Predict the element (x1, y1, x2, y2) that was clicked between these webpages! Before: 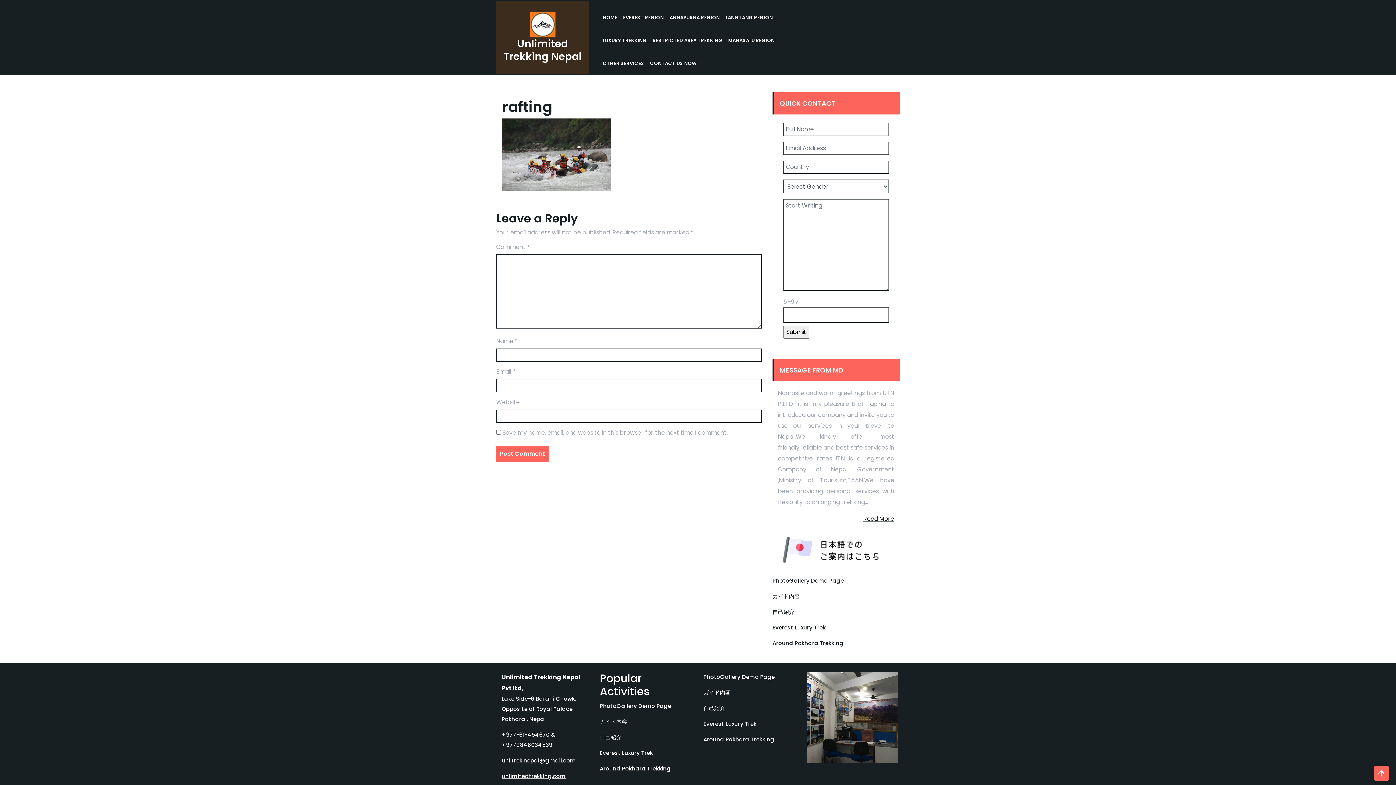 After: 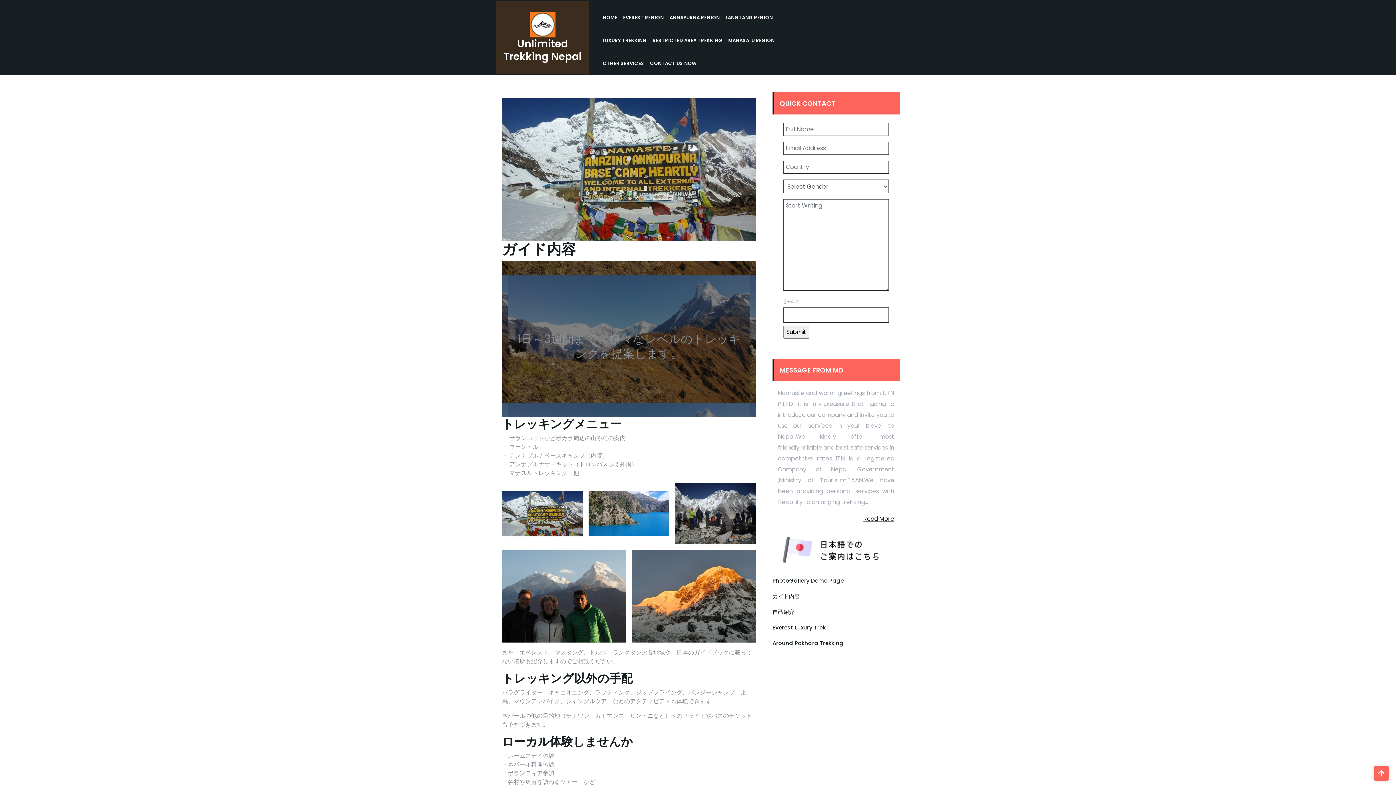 Action: bbox: (703, 689, 730, 696) label: ガイド内容